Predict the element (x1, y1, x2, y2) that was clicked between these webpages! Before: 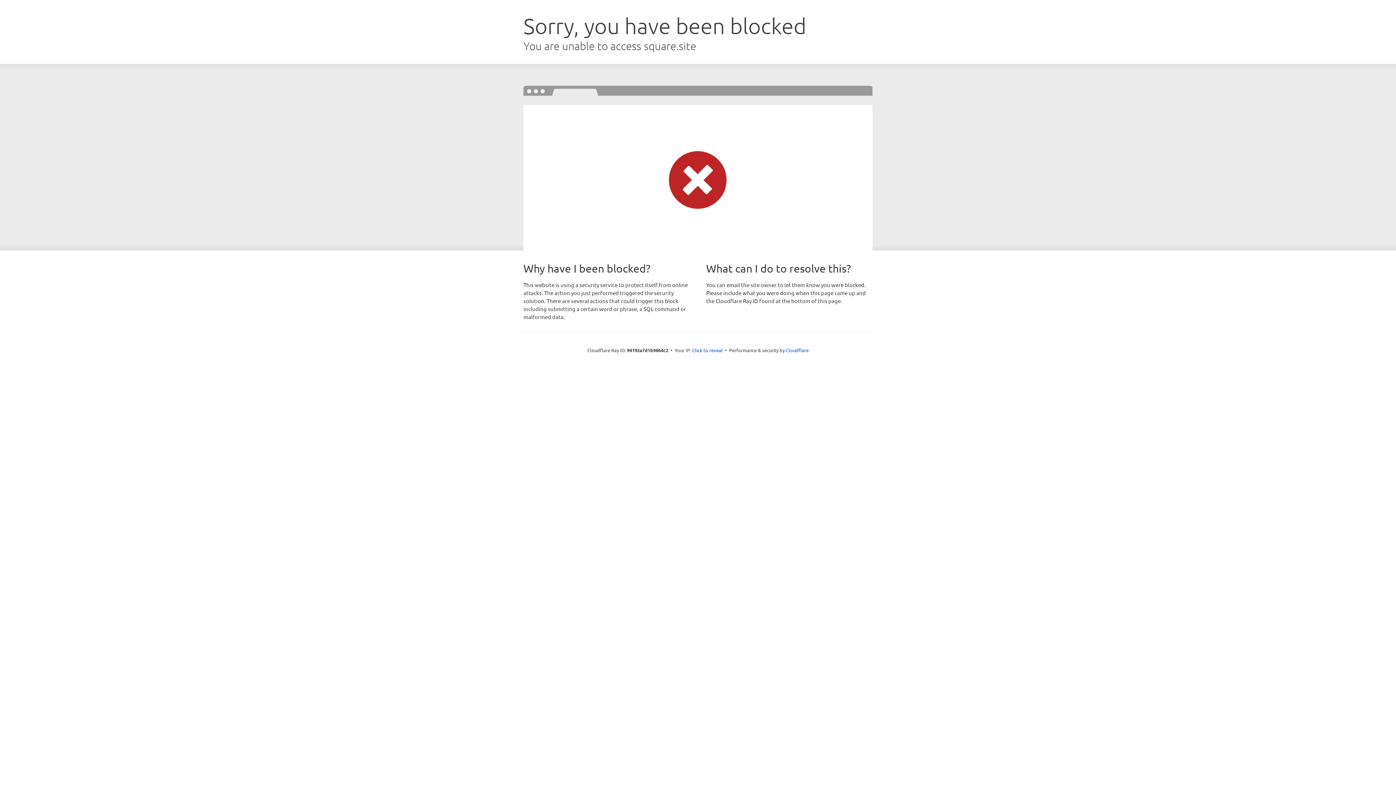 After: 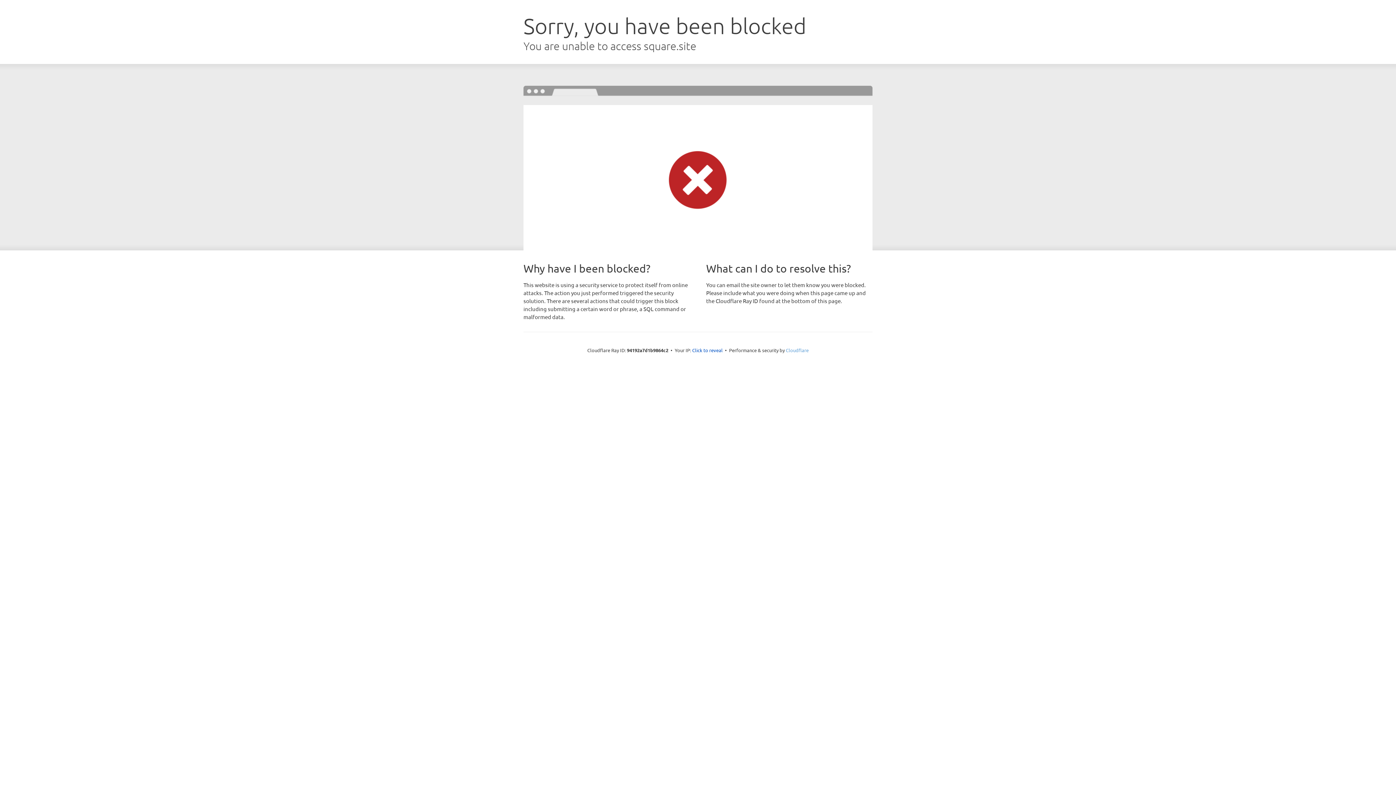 Action: bbox: (786, 347, 808, 353) label: Cloudflare